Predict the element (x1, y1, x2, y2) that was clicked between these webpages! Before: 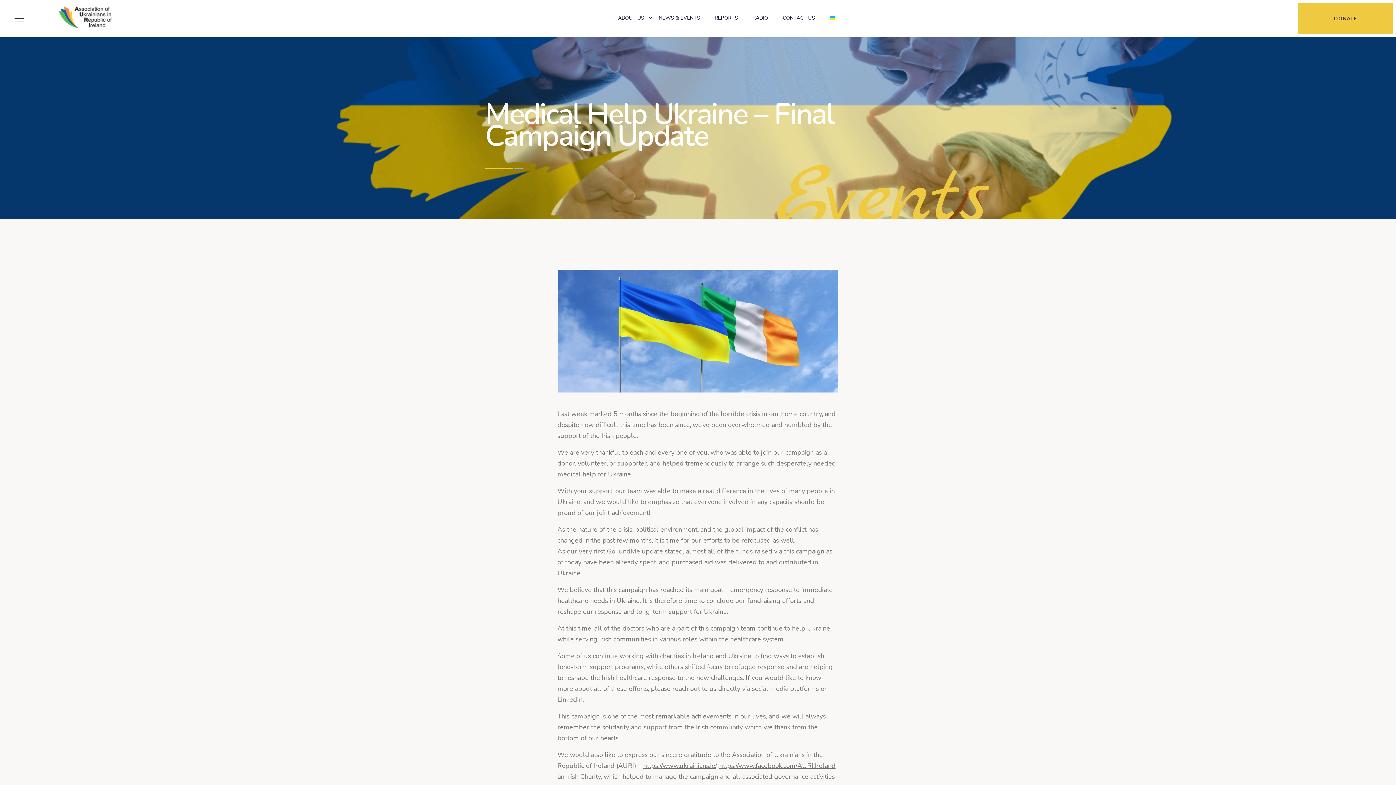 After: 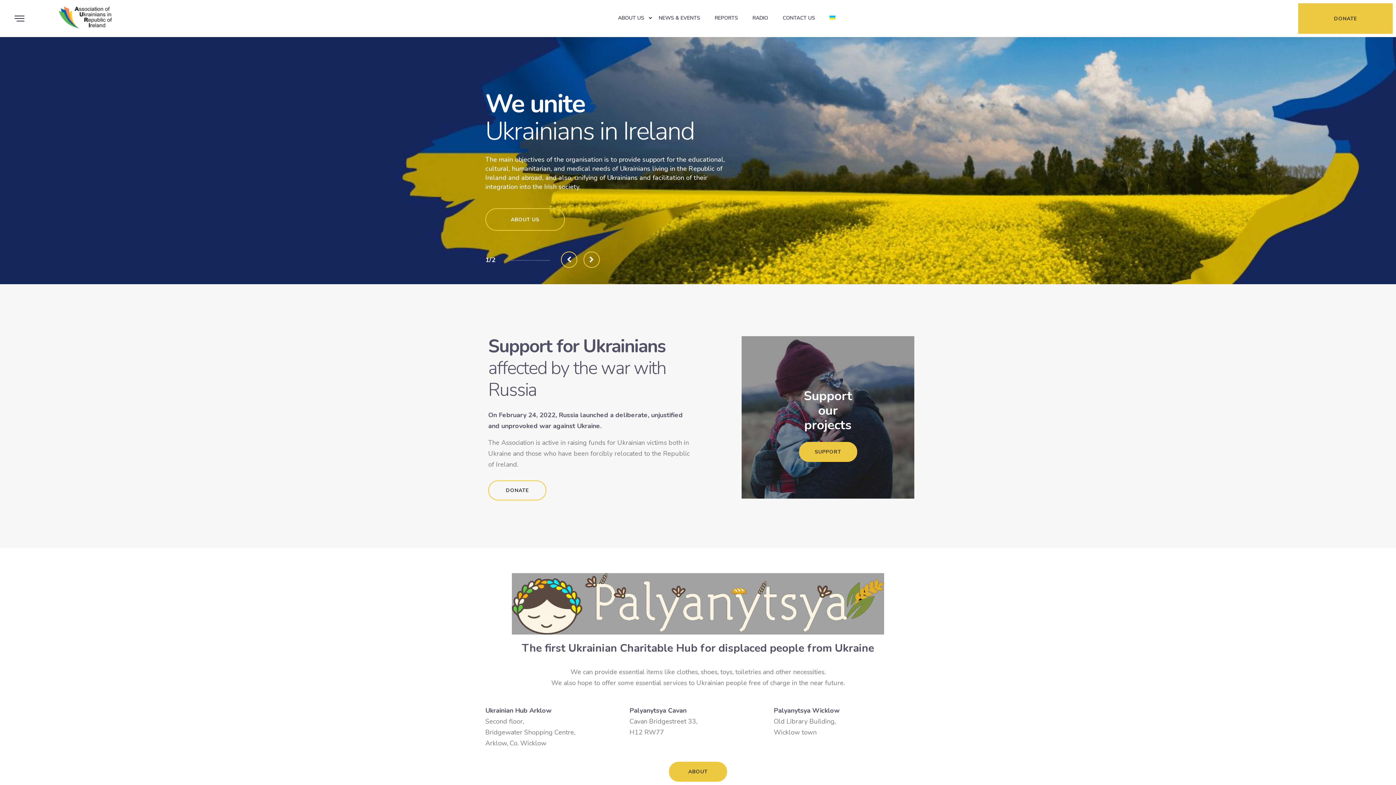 Action: label: https://www.ukrainians.ie/ bbox: (643, 761, 716, 770)